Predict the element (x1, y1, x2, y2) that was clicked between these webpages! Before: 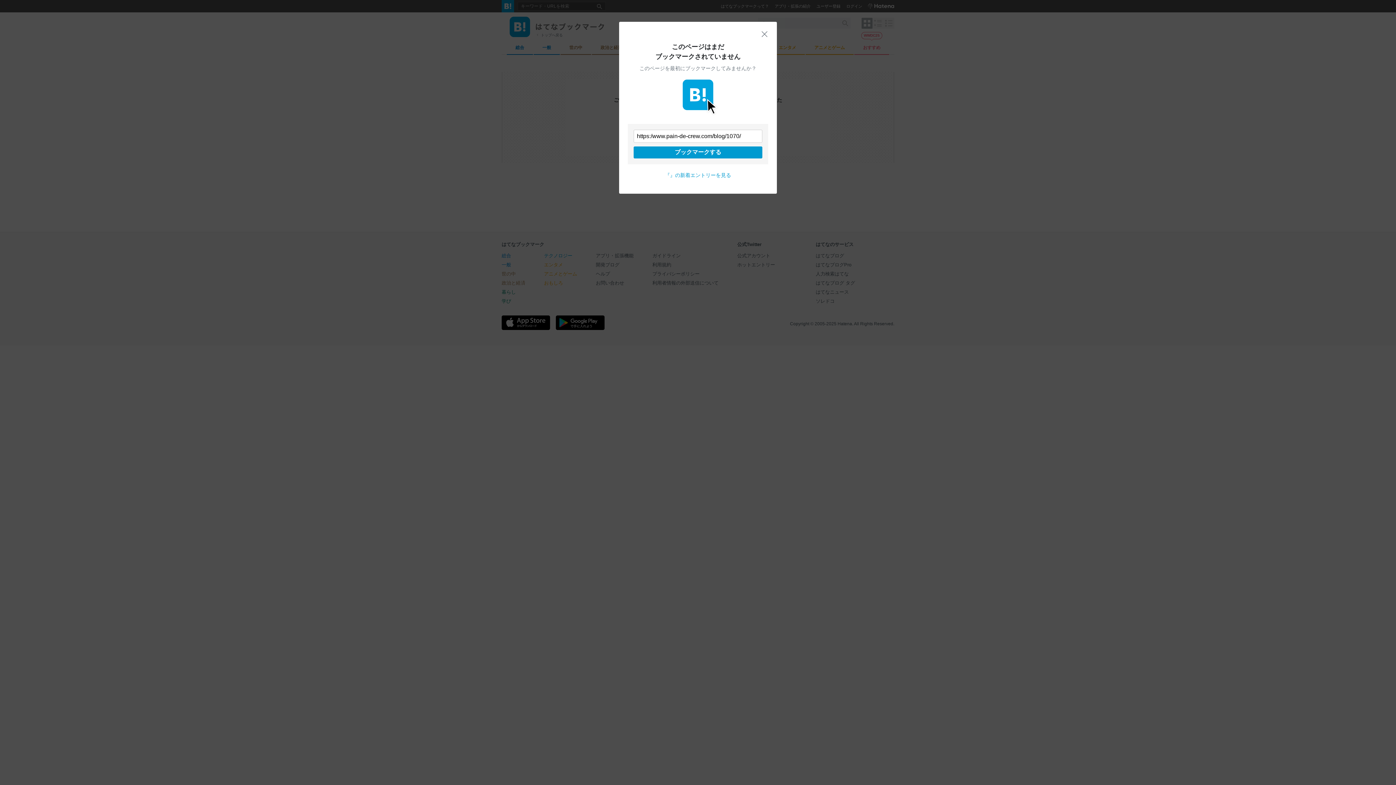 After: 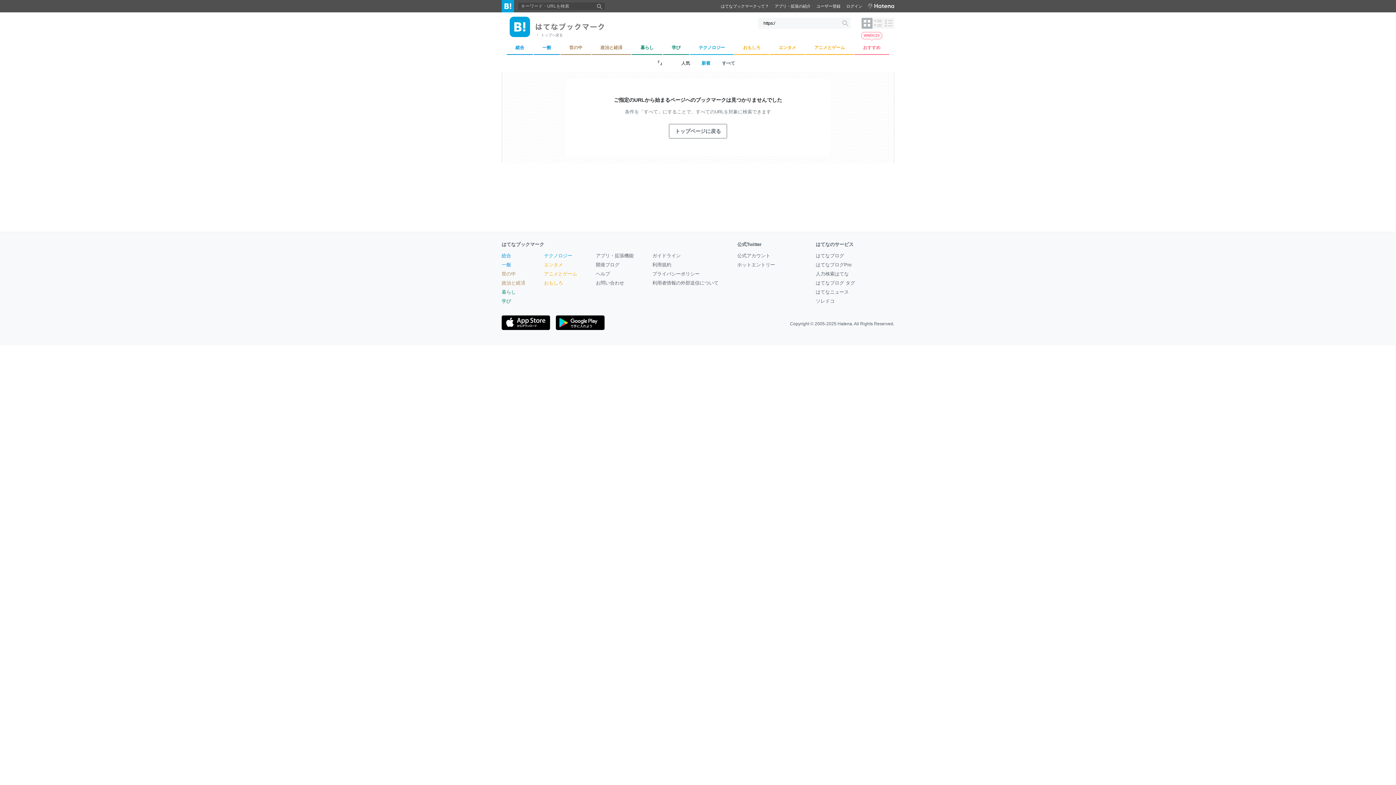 Action: bbox: (761, 30, 768, 37) label: 閉じる